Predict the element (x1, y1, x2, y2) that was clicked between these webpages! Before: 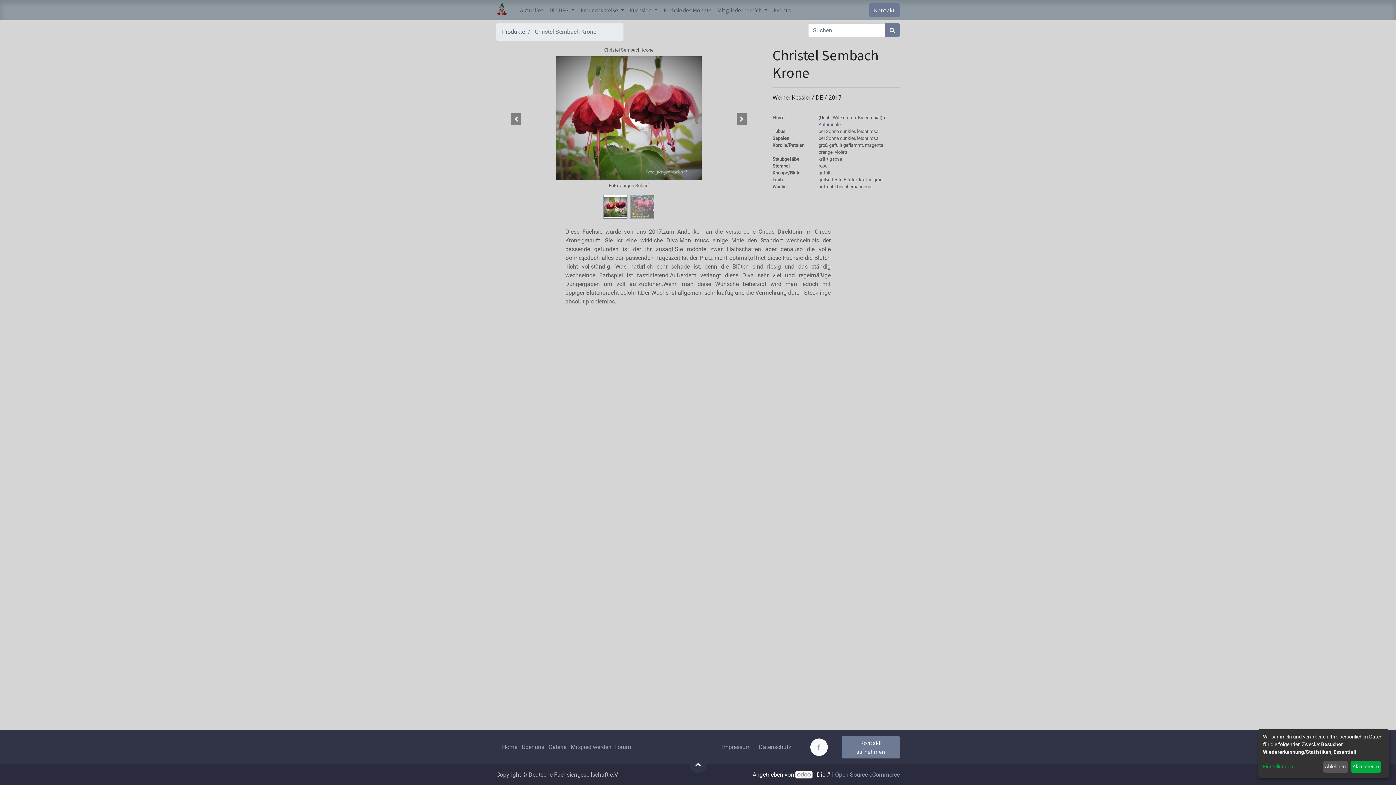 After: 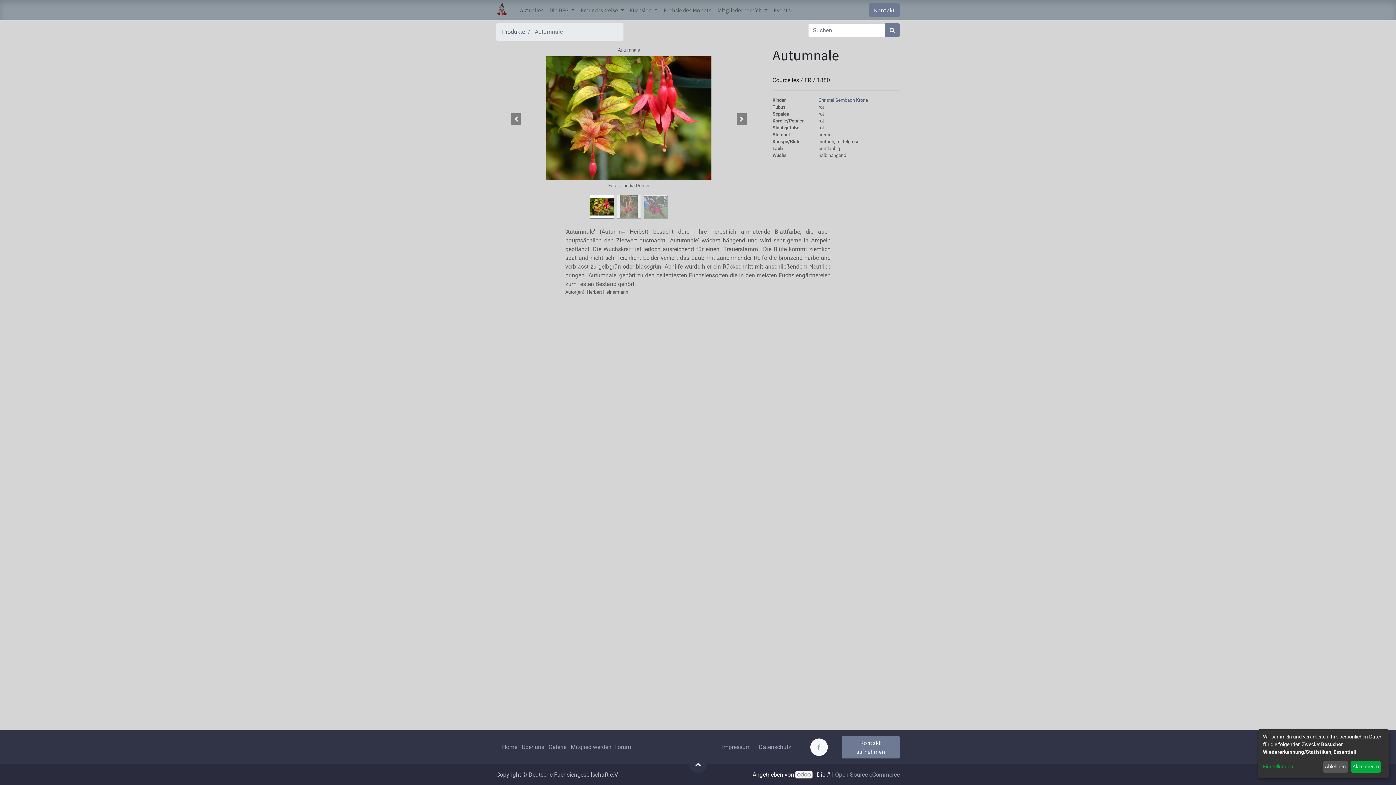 Action: bbox: (818, 121, 840, 127) label: Autumnale